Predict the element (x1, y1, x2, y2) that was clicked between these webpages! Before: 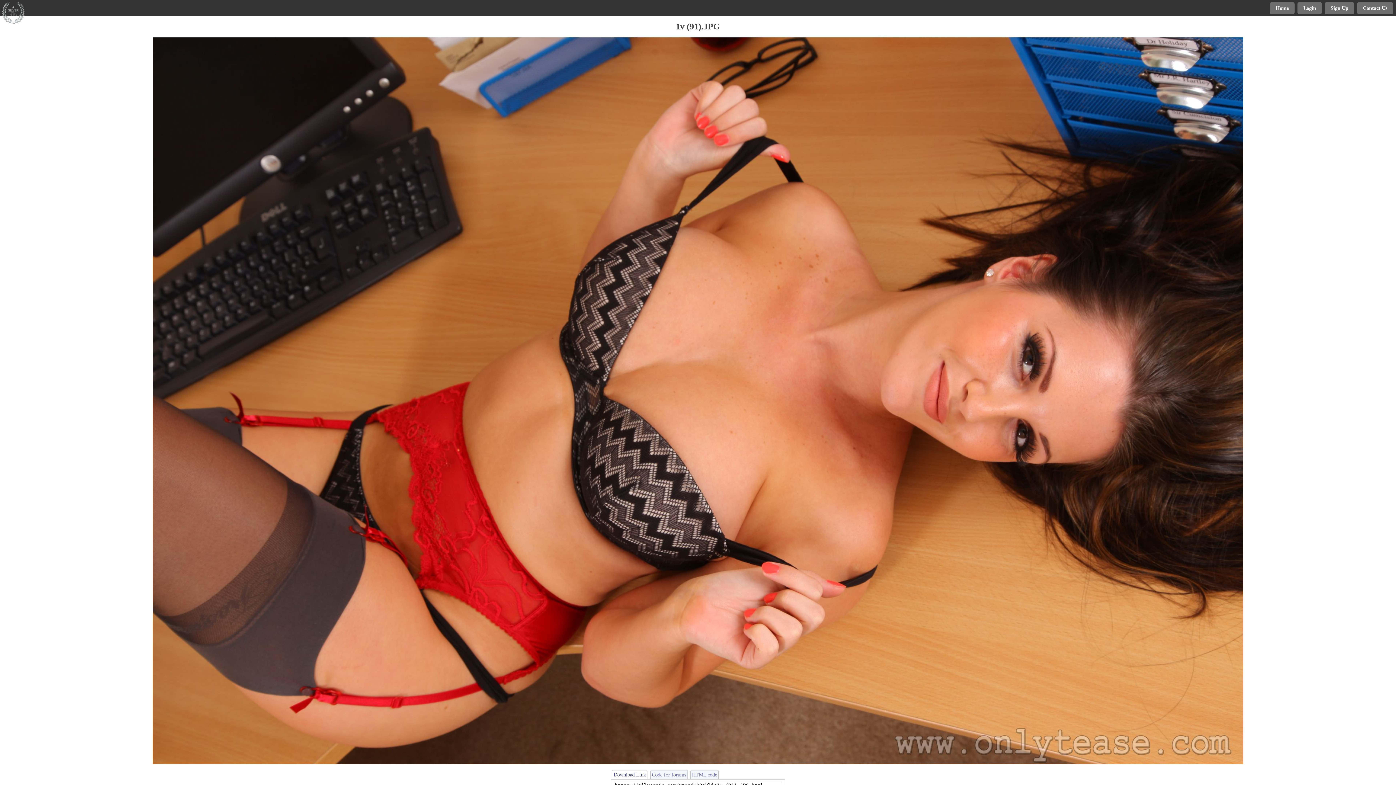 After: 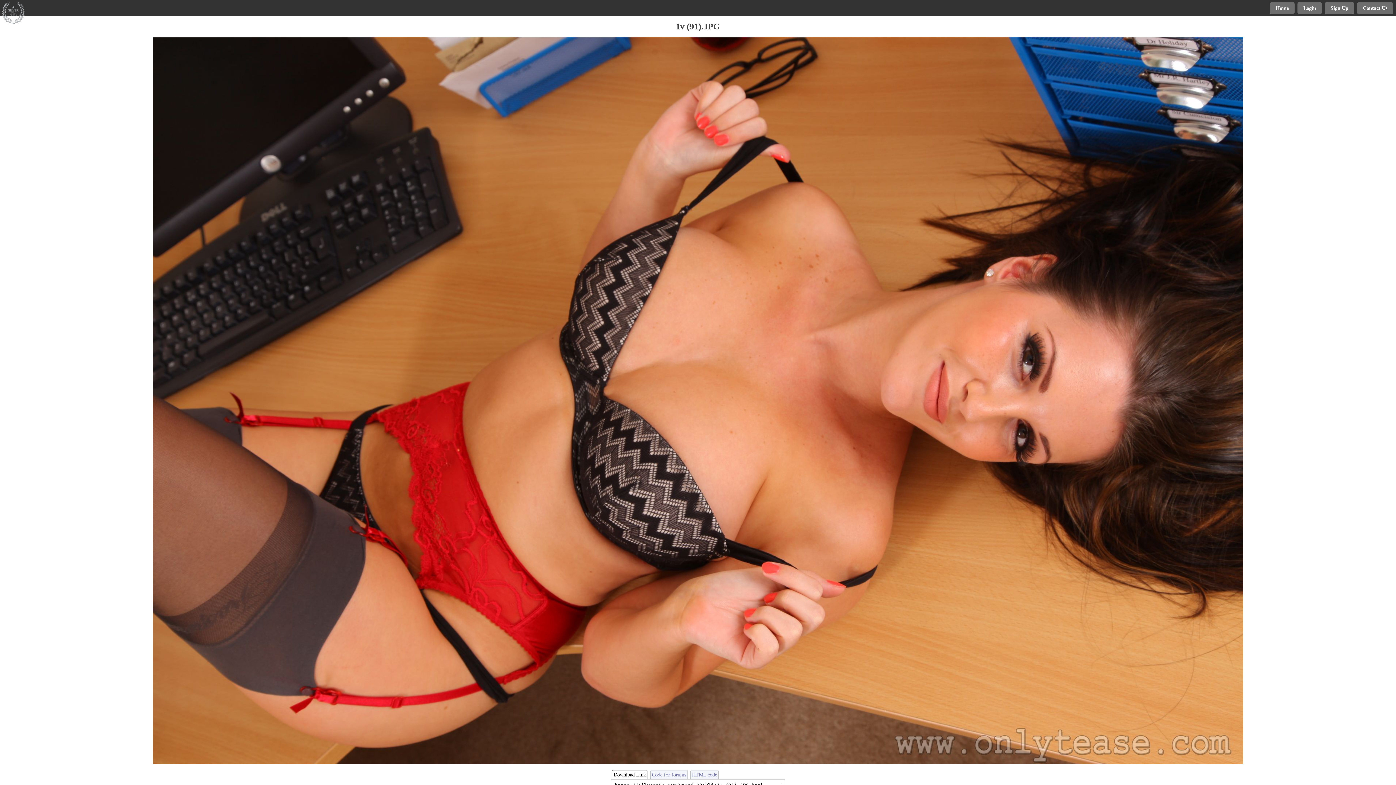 Action: bbox: (612, 770, 647, 779) label: Download Link